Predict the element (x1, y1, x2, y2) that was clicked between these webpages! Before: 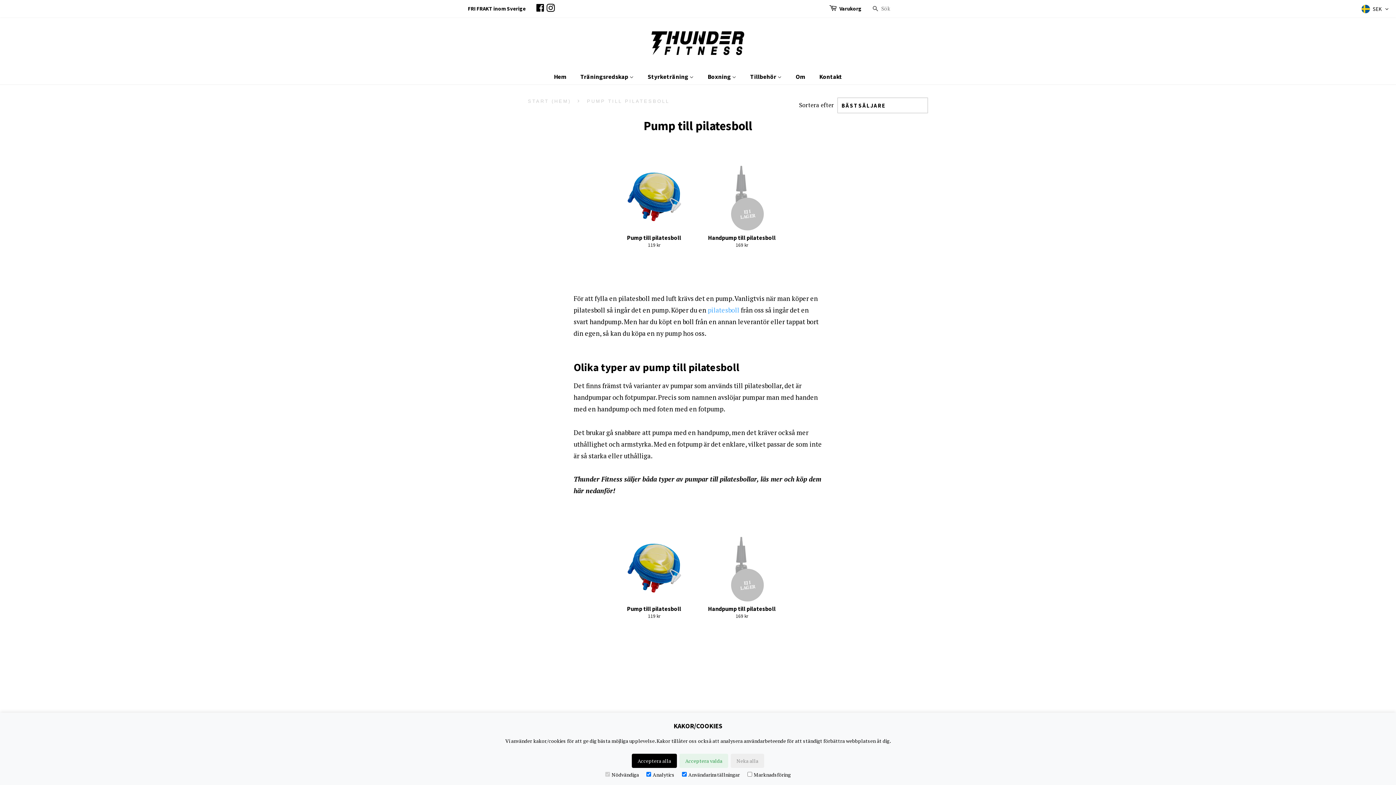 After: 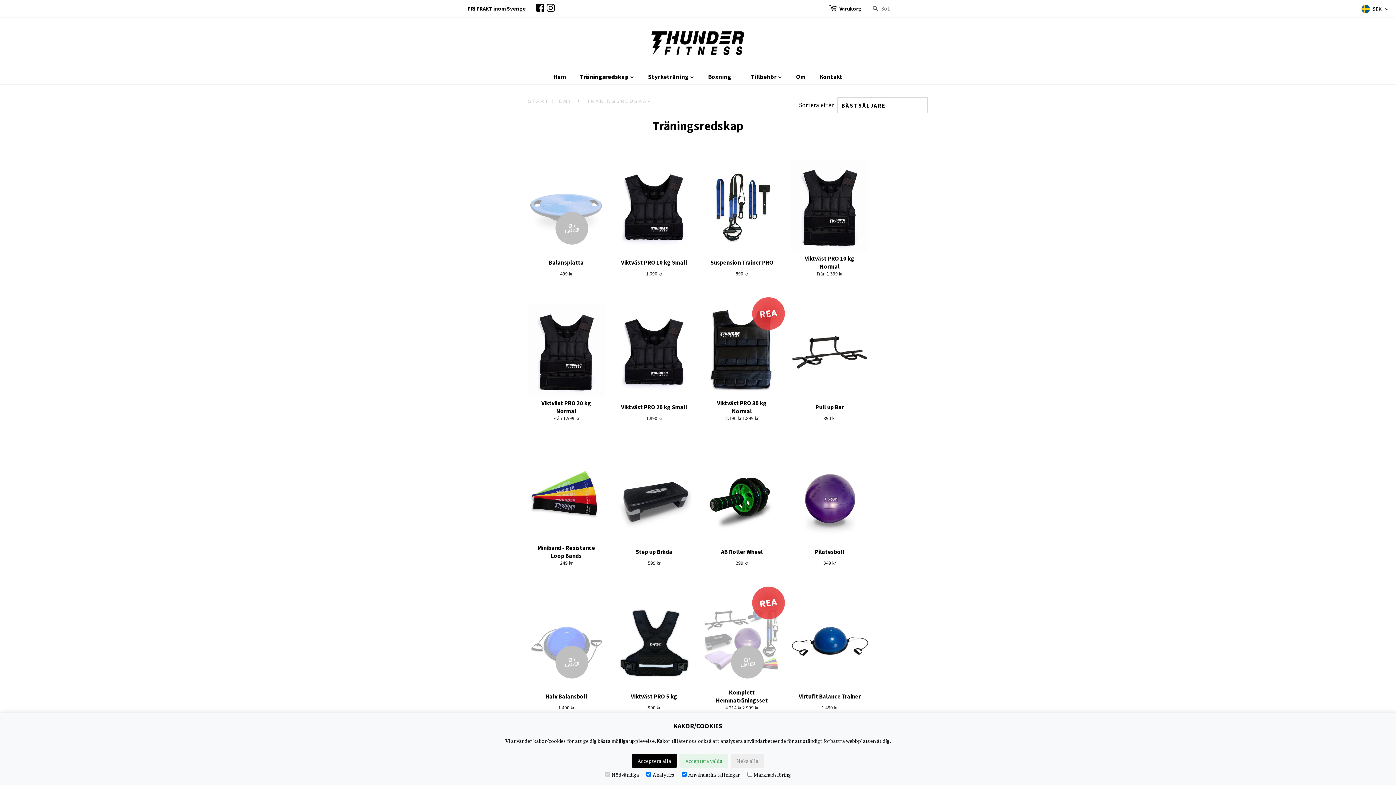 Action: bbox: (575, 69, 641, 84) label: Träningsredskap 